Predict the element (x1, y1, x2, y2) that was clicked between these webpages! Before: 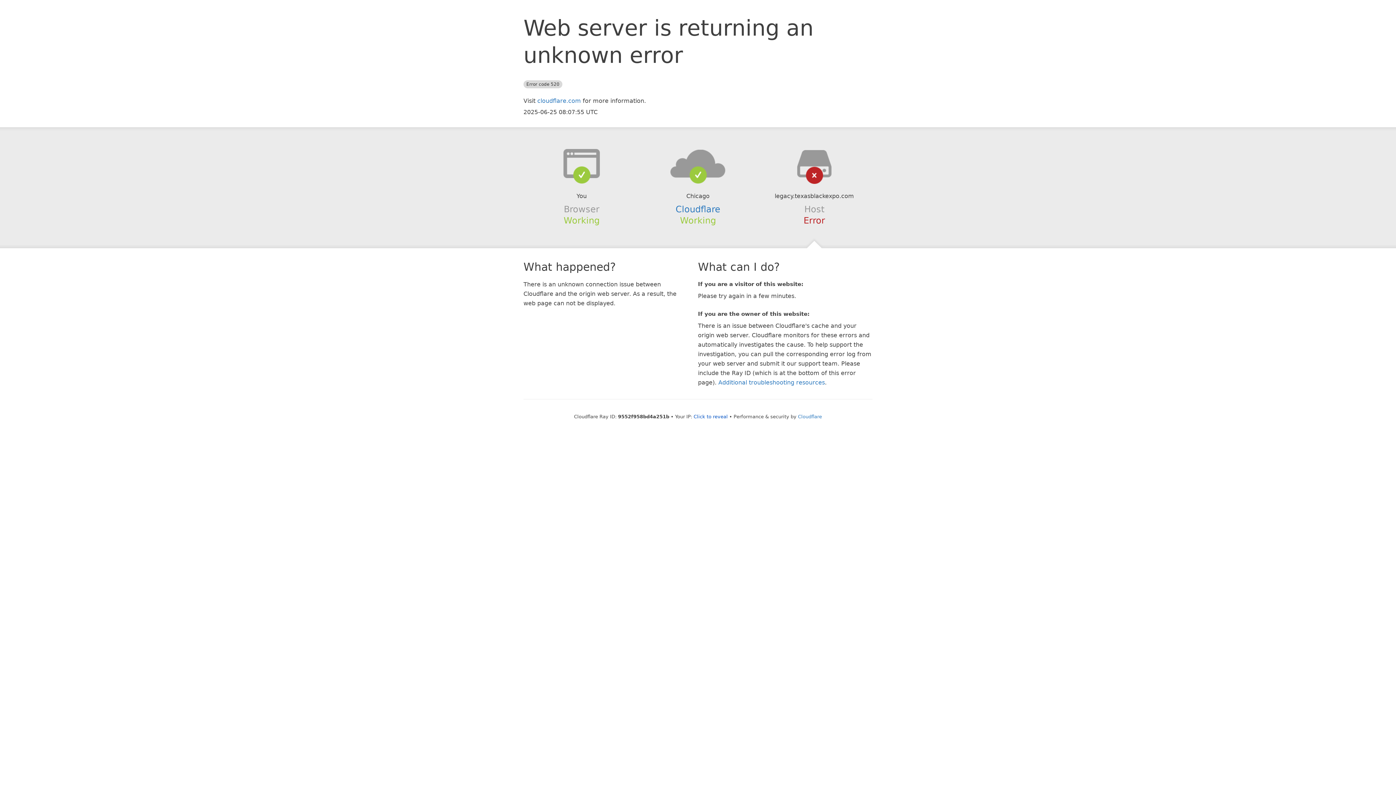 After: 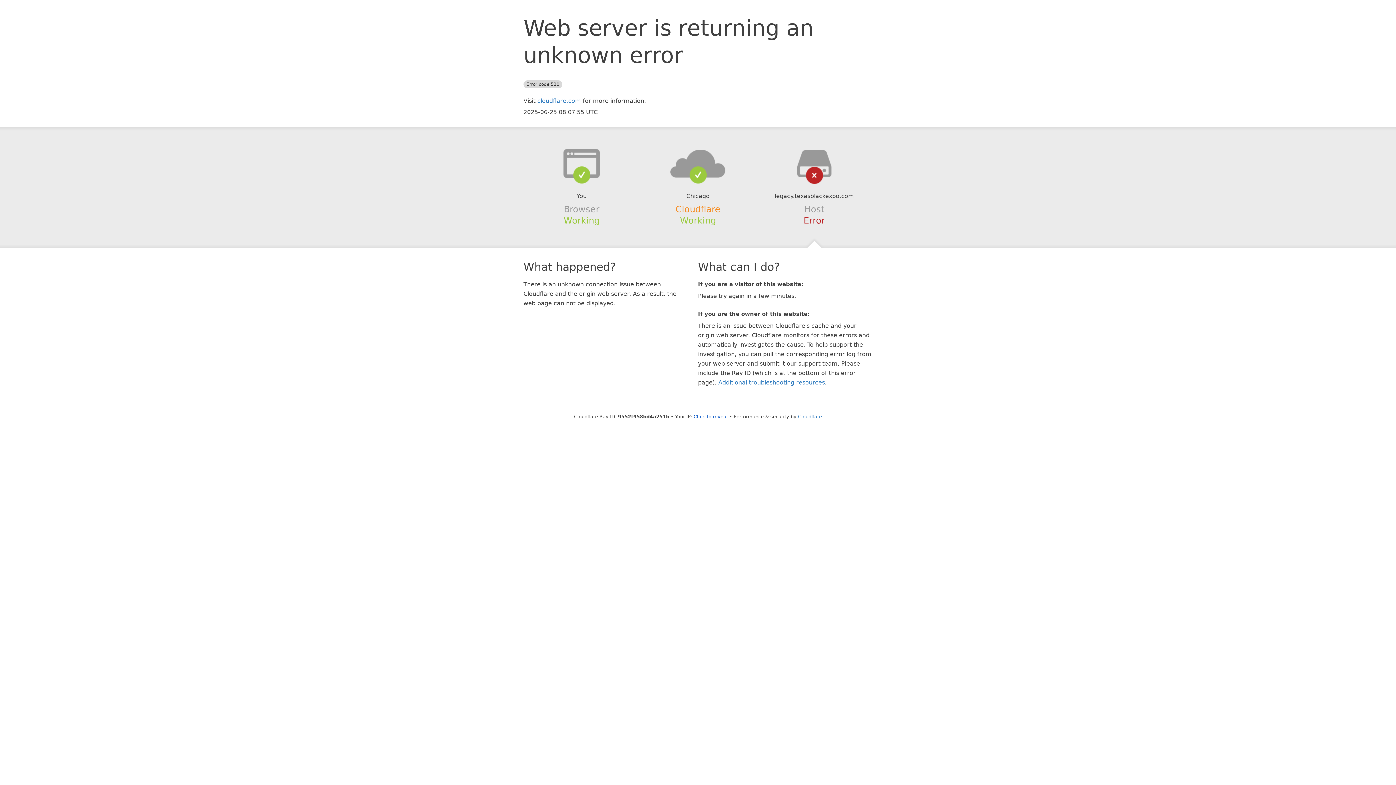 Action: bbox: (675, 204, 720, 214) label: Cloudflare